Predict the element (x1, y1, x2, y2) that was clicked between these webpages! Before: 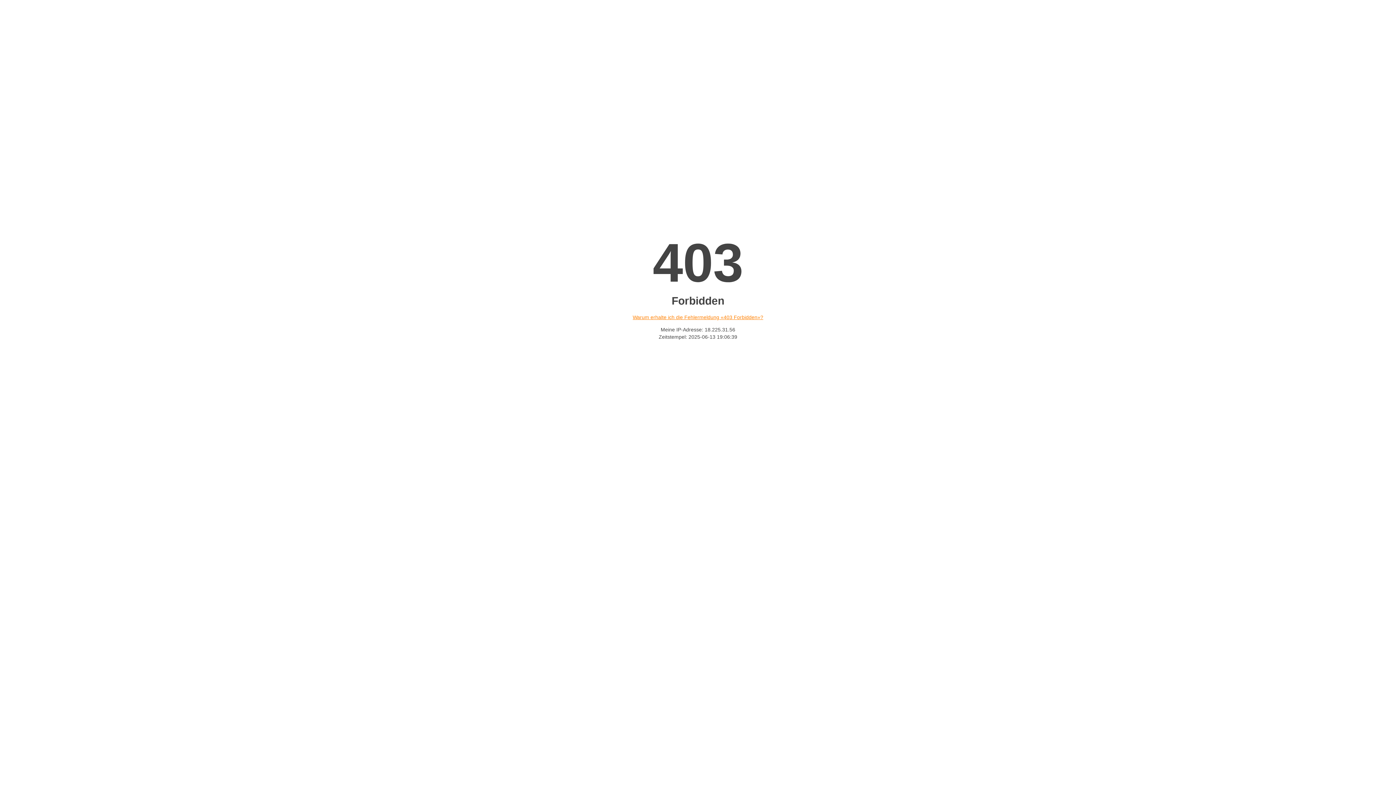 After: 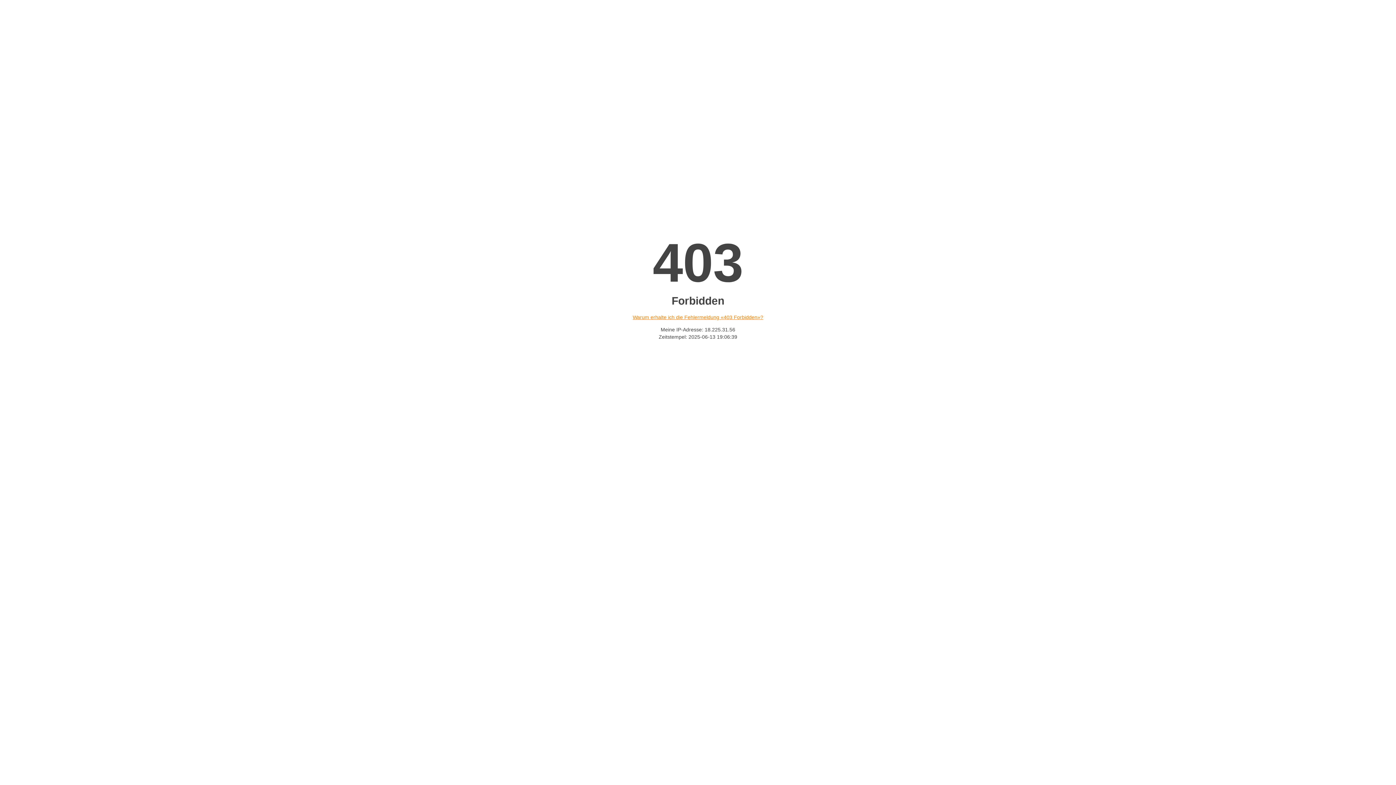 Action: bbox: (632, 314, 763, 320) label: Warum erhalte ich die Fehlermeldung «403 Forbidden»?